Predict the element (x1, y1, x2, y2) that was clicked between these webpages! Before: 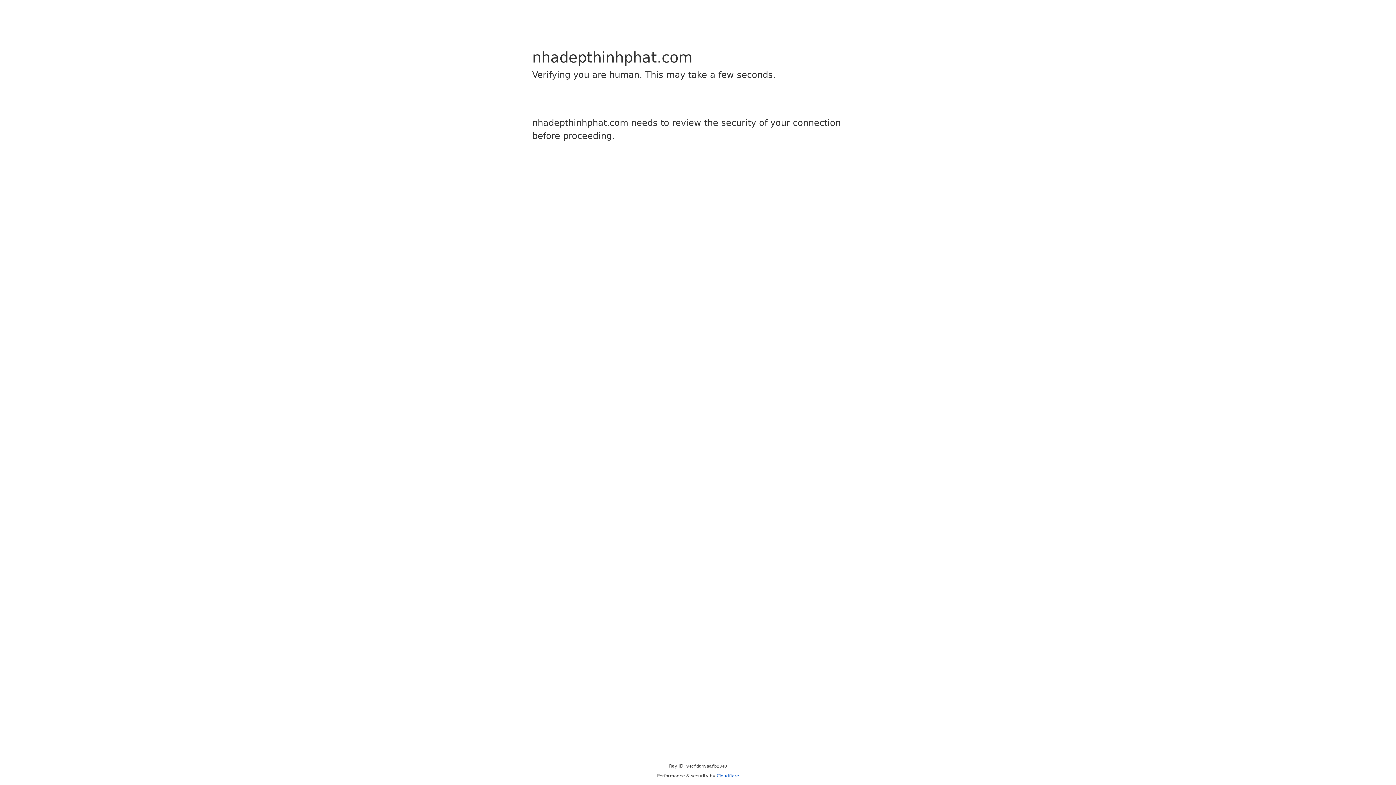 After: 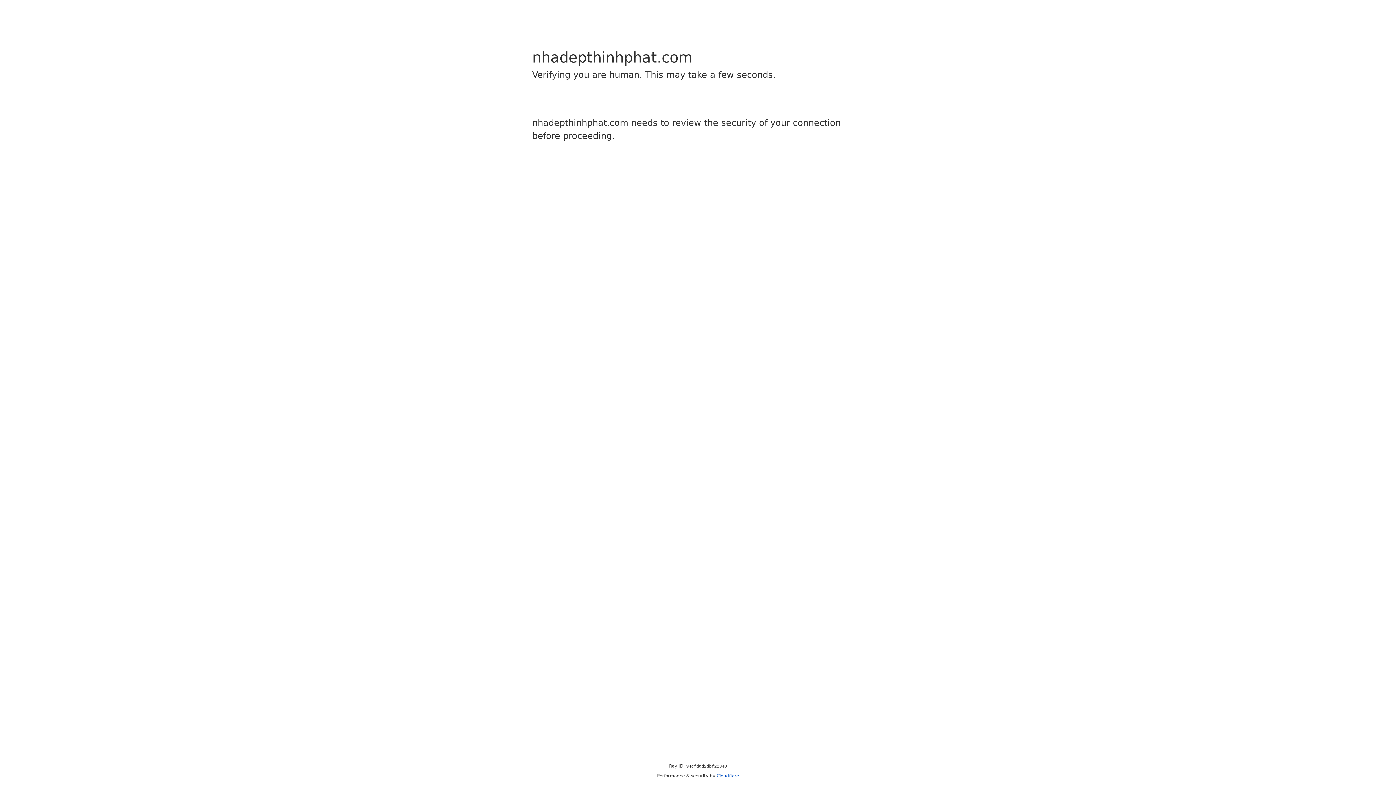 Action: bbox: (716, 773, 739, 778) label: Cloudflare